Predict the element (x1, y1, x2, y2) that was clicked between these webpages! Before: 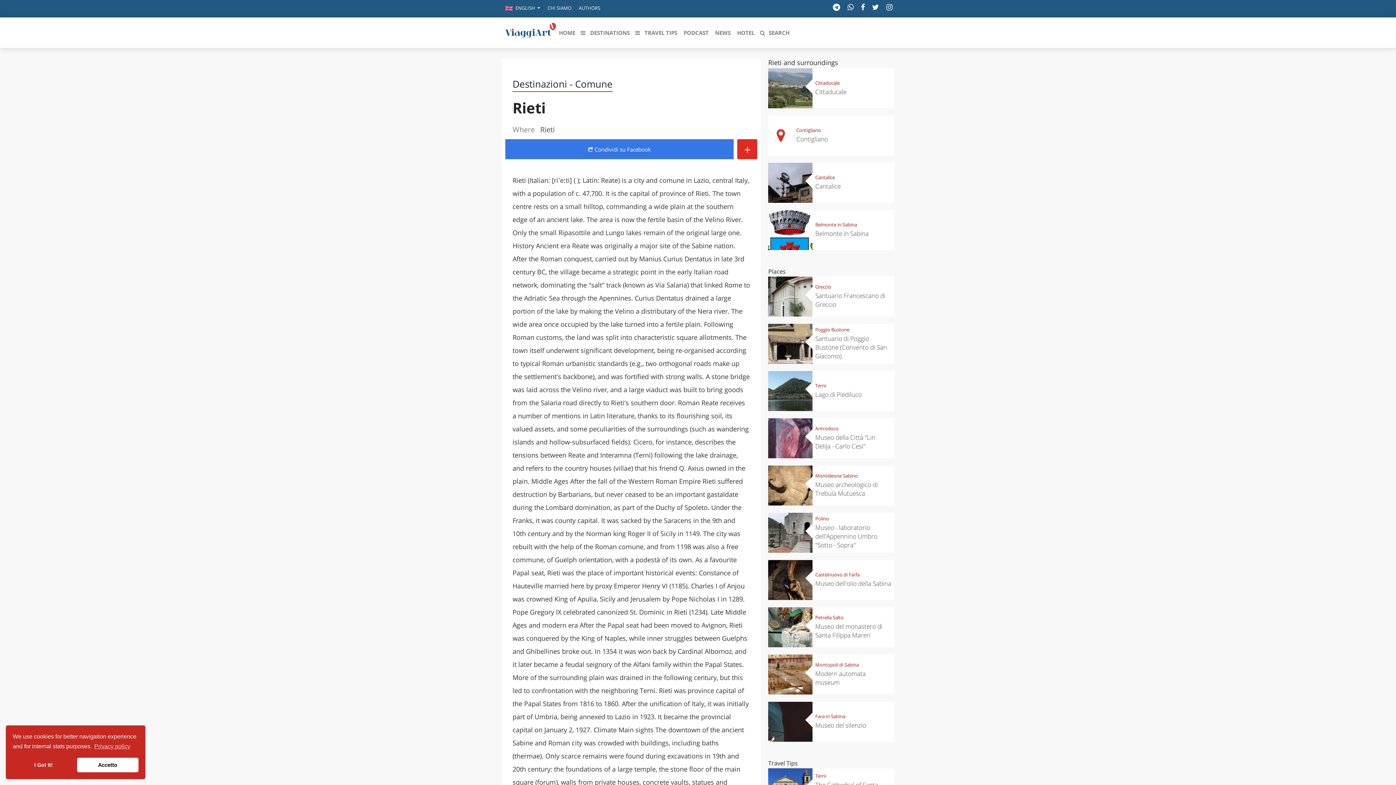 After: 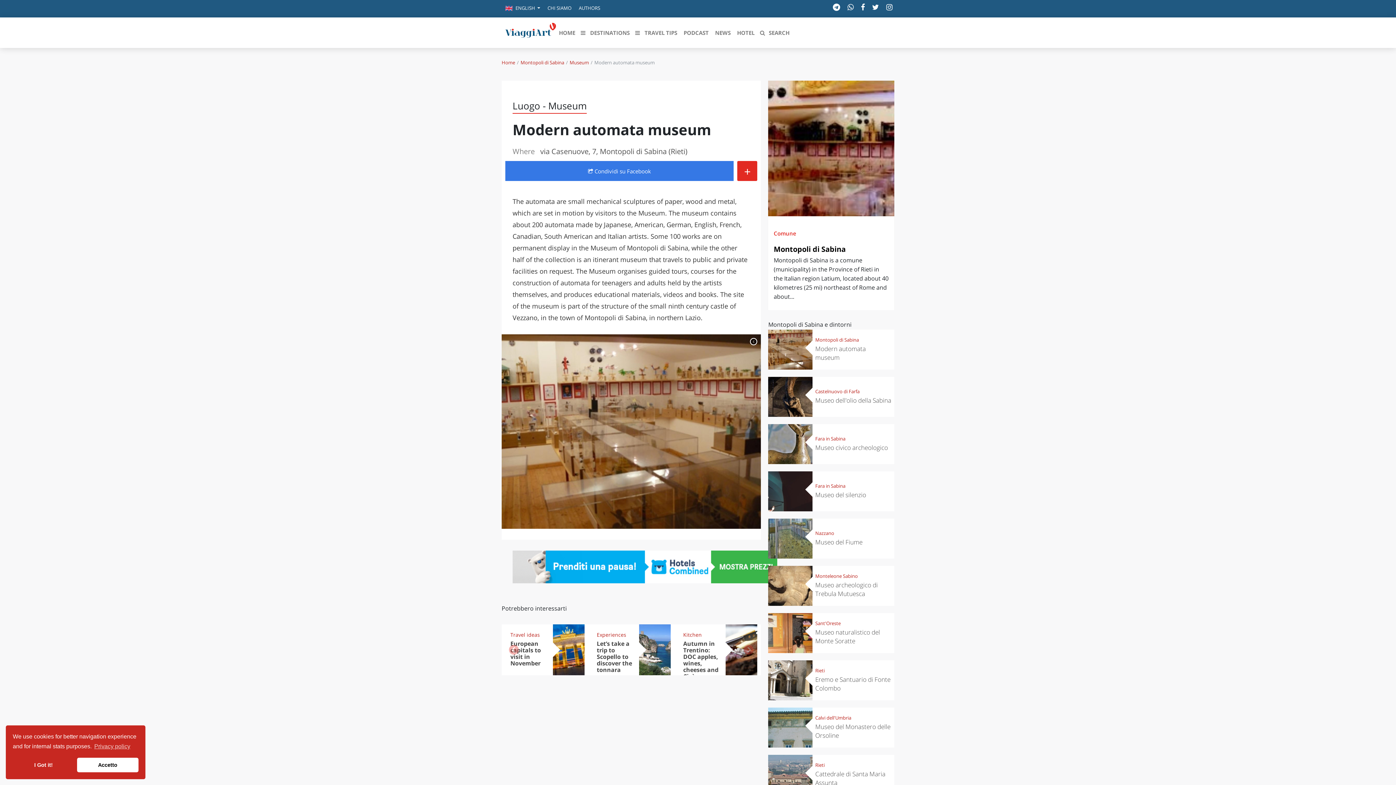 Action: bbox: (815, 669, 891, 687) label: Modern automata museum